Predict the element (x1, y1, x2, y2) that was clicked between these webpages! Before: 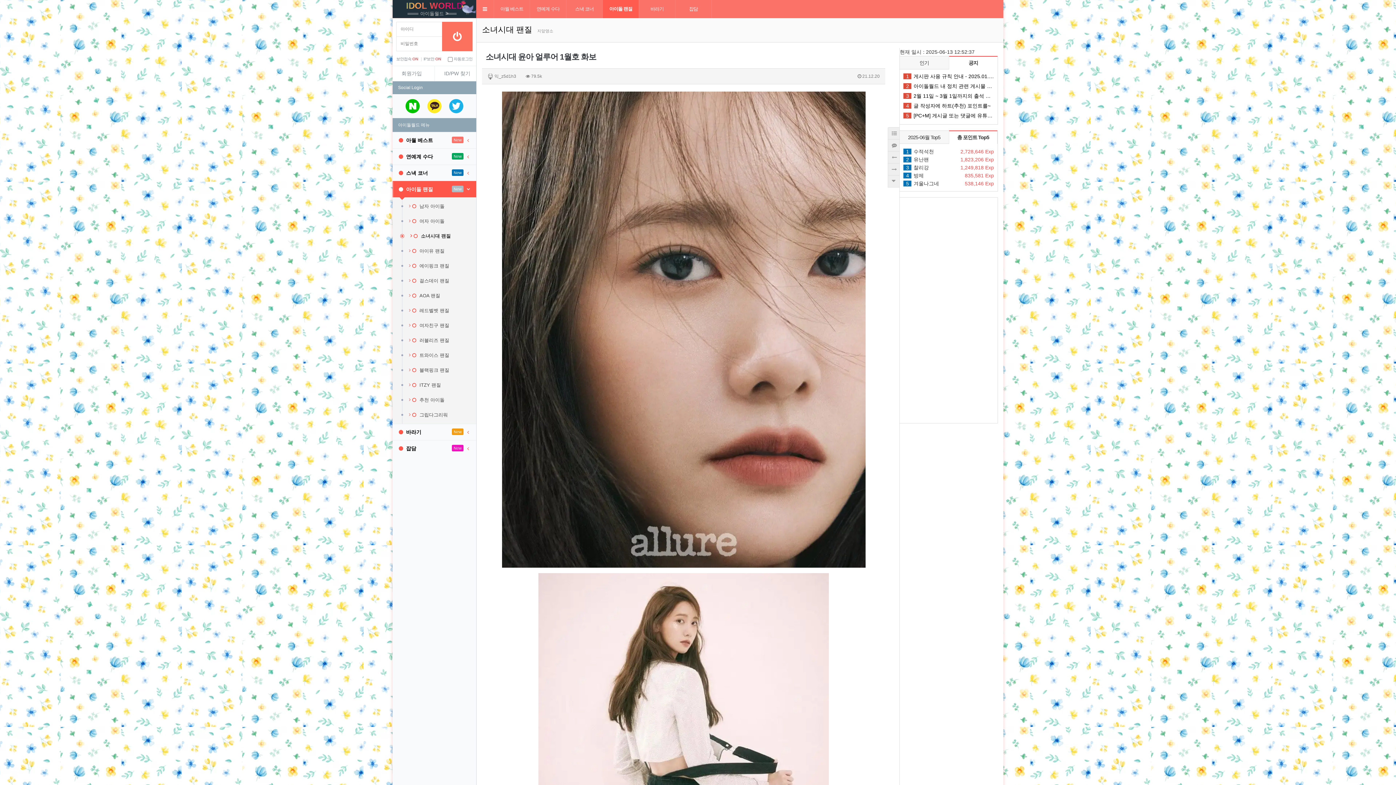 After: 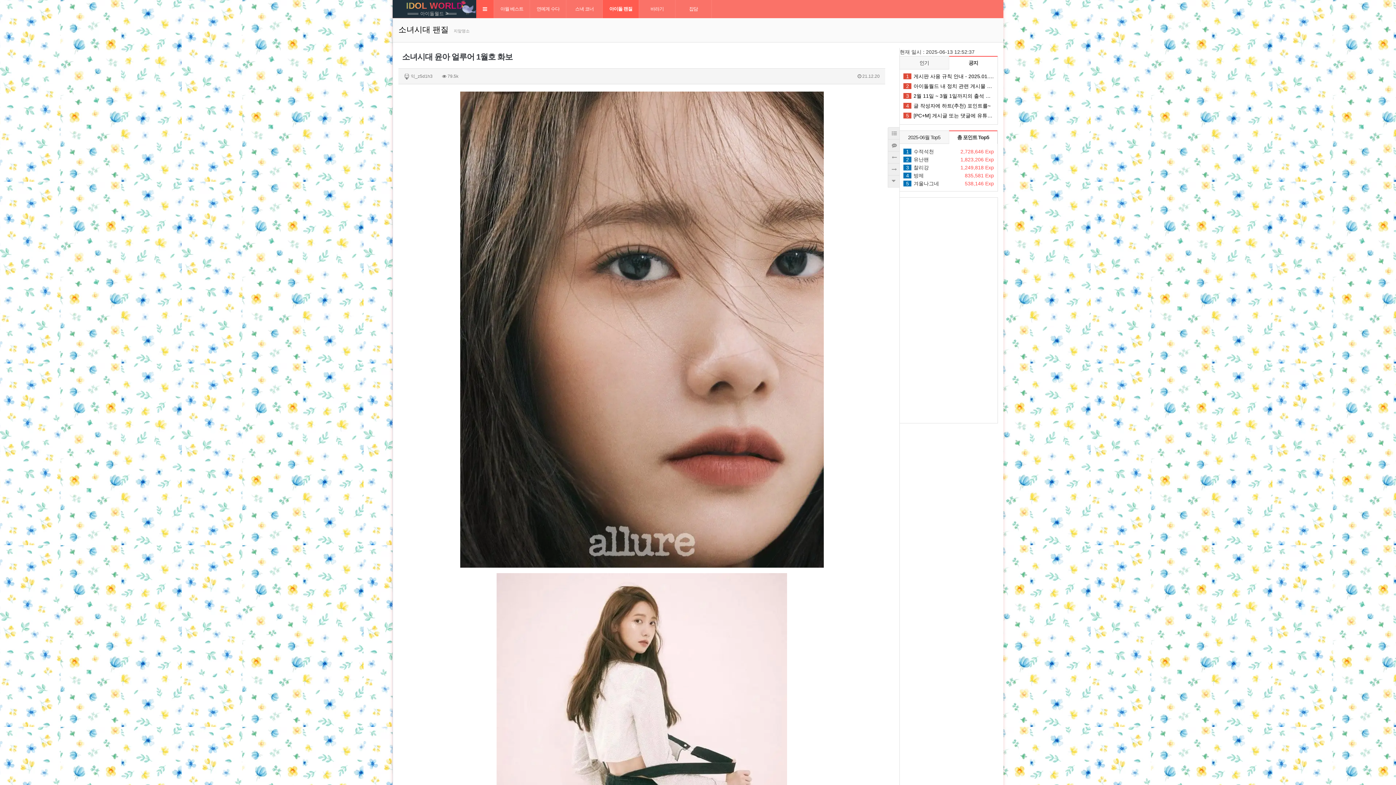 Action: bbox: (476, 0, 493, 18) label: Toggle navigation